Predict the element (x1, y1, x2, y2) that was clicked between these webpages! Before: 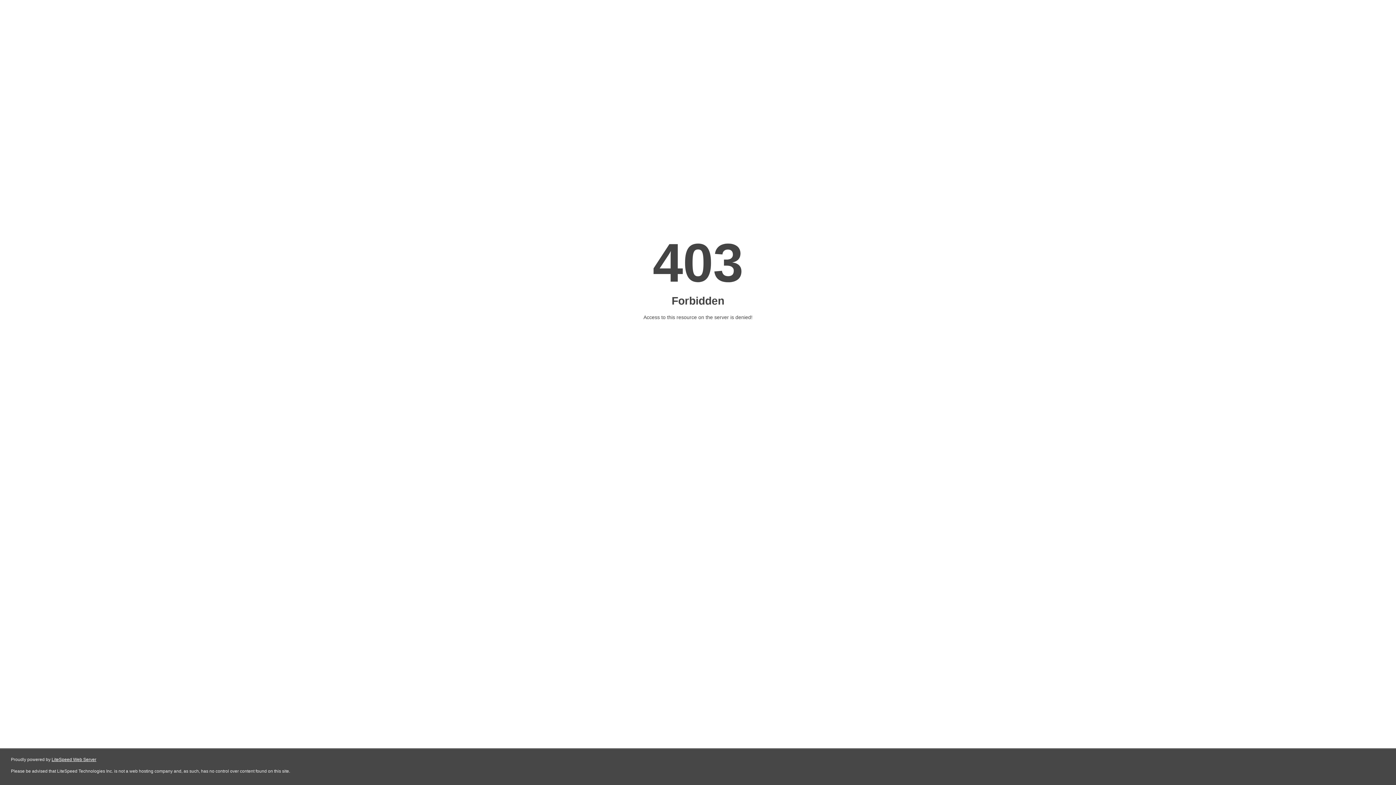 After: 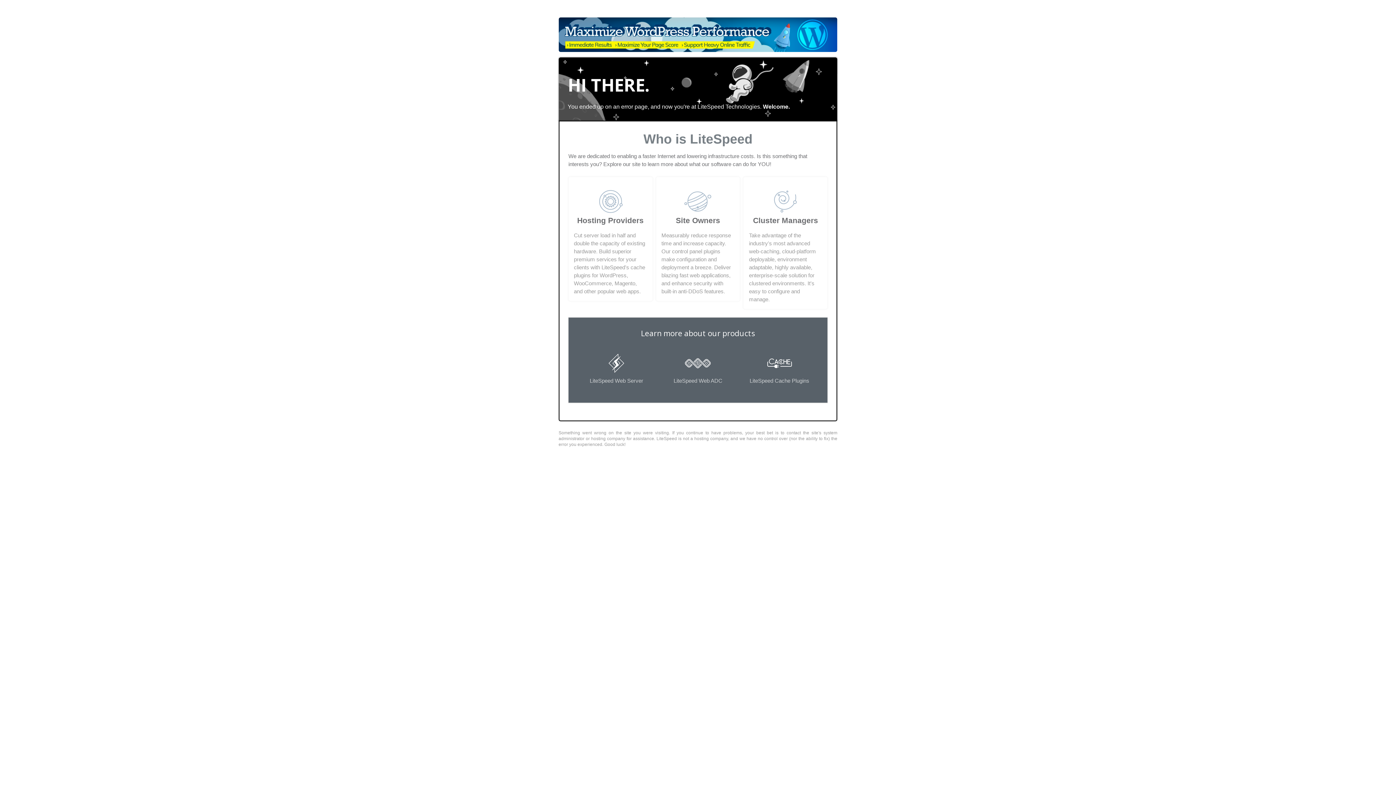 Action: bbox: (51, 757, 96, 762) label: LiteSpeed Web Server